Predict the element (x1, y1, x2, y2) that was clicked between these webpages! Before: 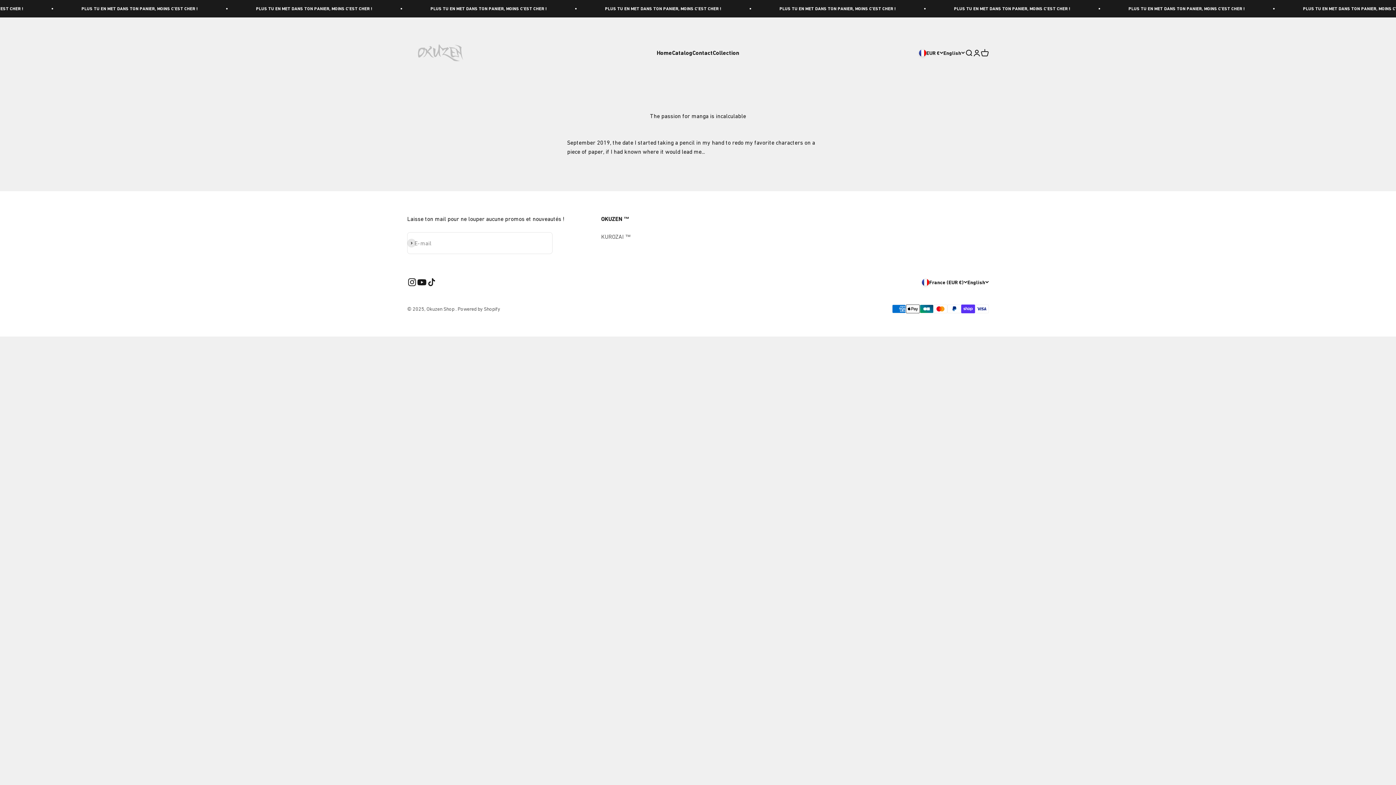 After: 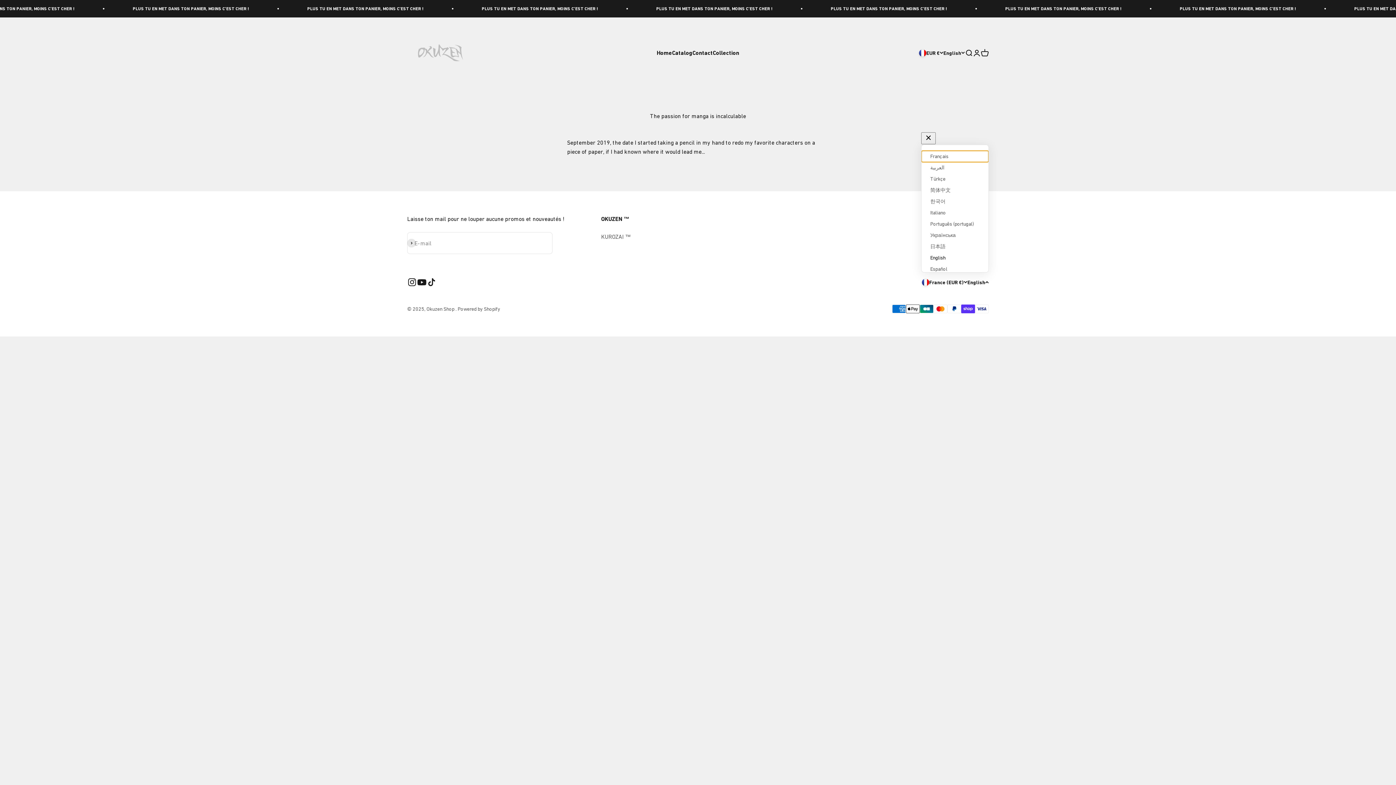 Action: label: English bbox: (967, 278, 989, 286)